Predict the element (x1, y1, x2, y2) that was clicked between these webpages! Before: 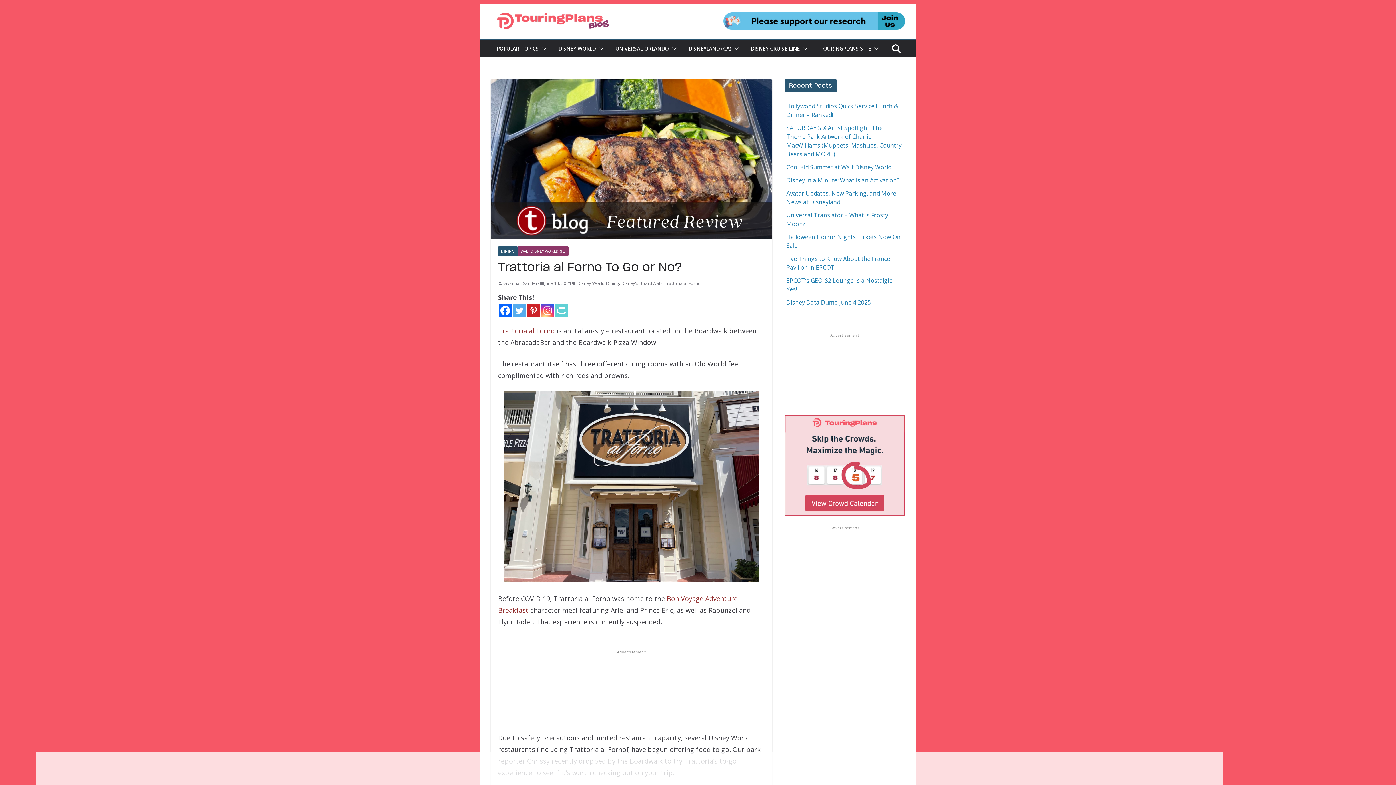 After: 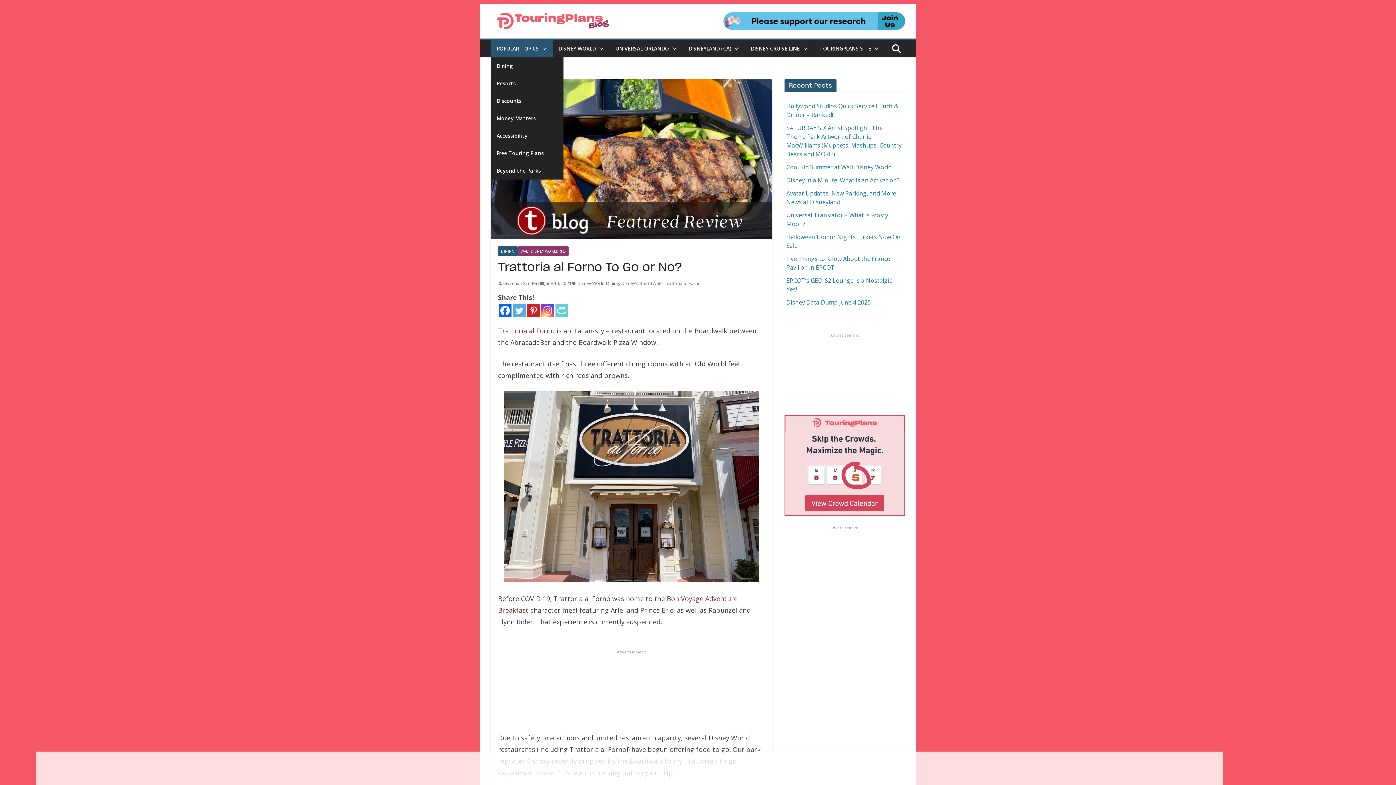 Action: bbox: (496, 43, 538, 53) label: POPULAR TOPICS